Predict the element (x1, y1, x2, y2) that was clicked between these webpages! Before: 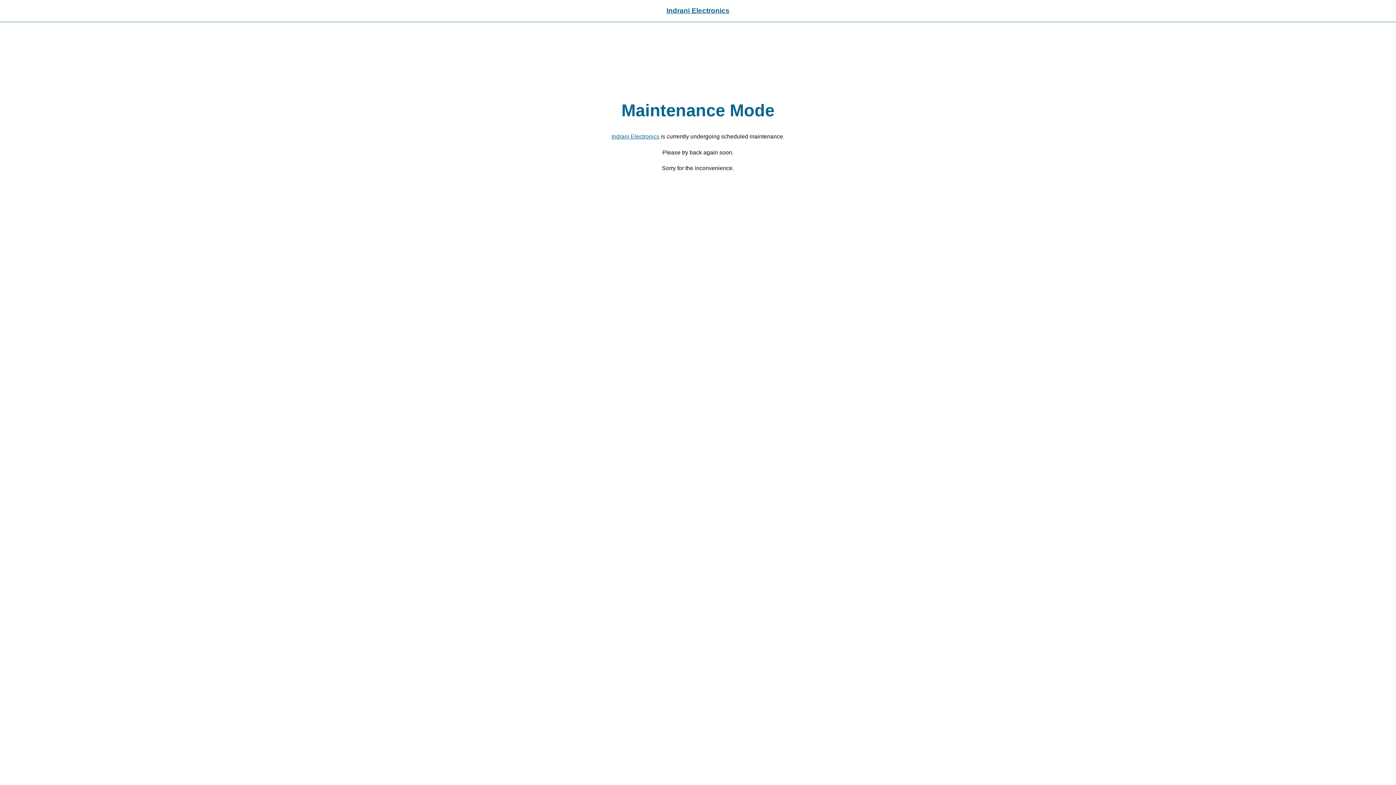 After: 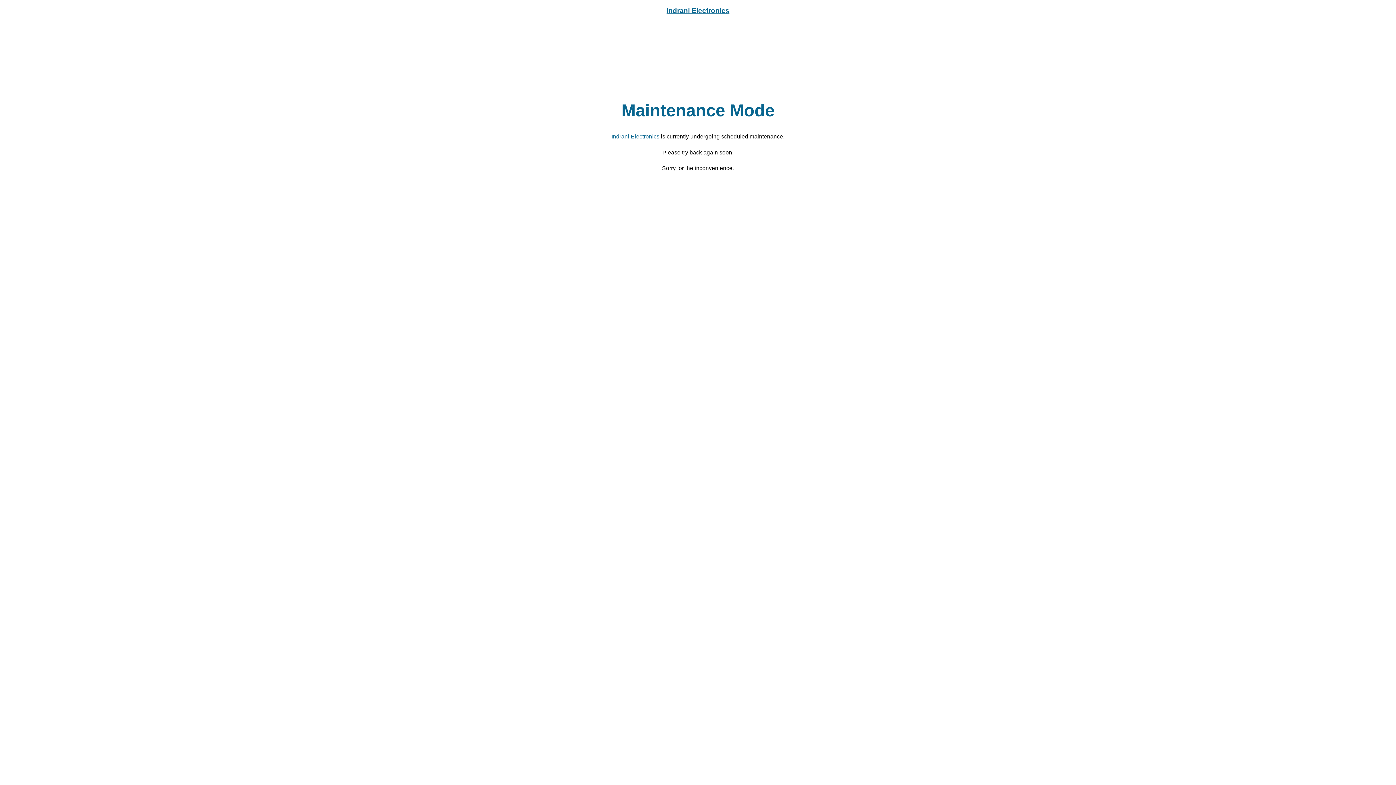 Action: label: Indrani Electronics bbox: (611, 133, 659, 139)